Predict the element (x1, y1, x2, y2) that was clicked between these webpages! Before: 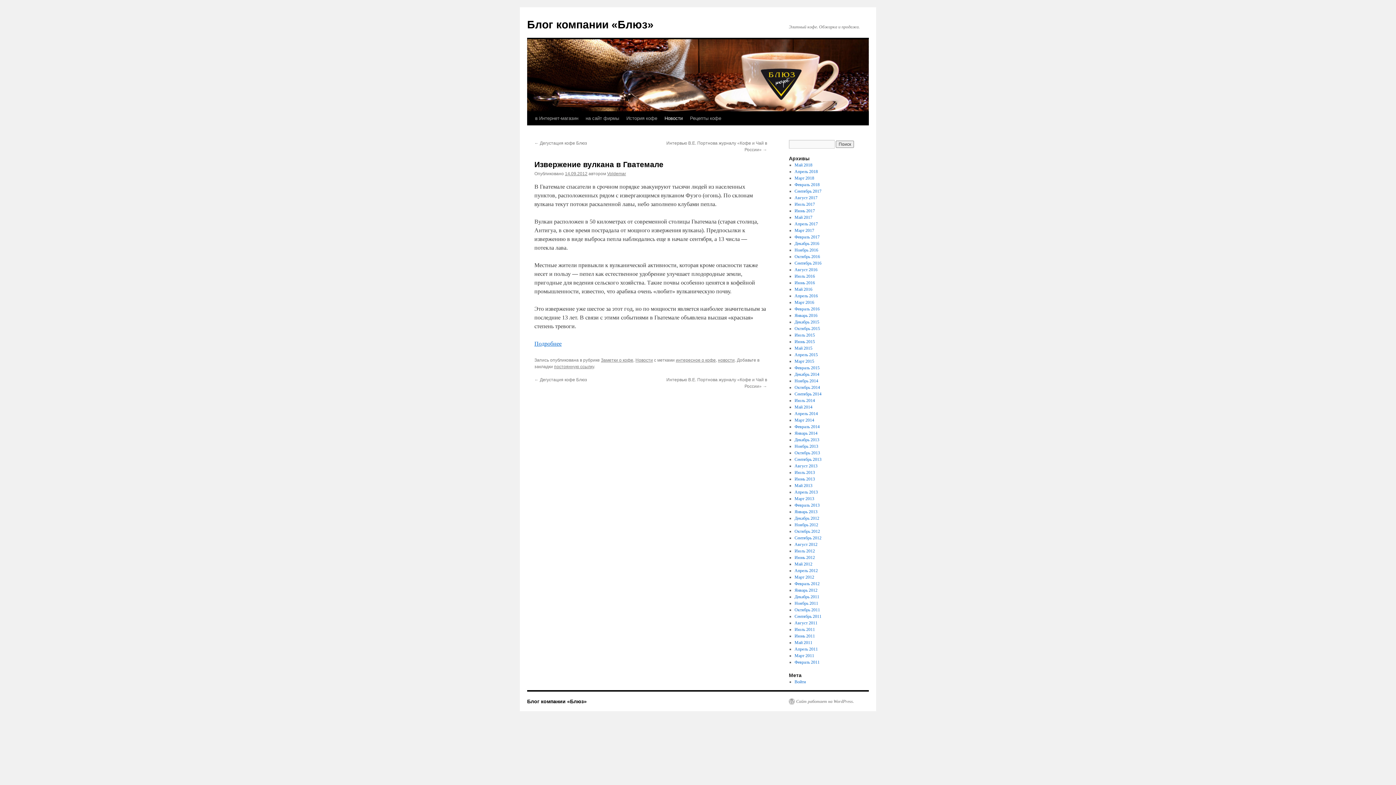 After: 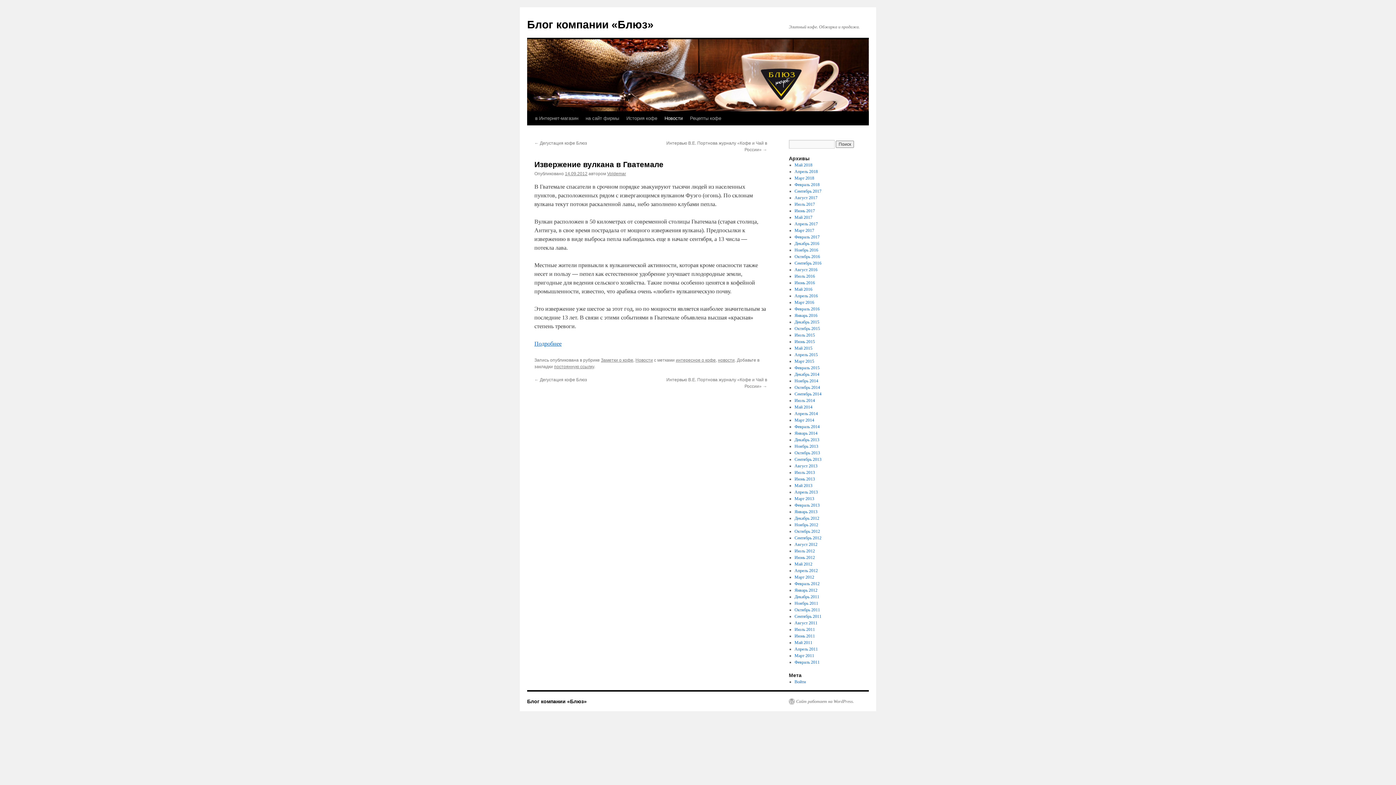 Action: bbox: (554, 364, 594, 369) label: постоянную ссылку